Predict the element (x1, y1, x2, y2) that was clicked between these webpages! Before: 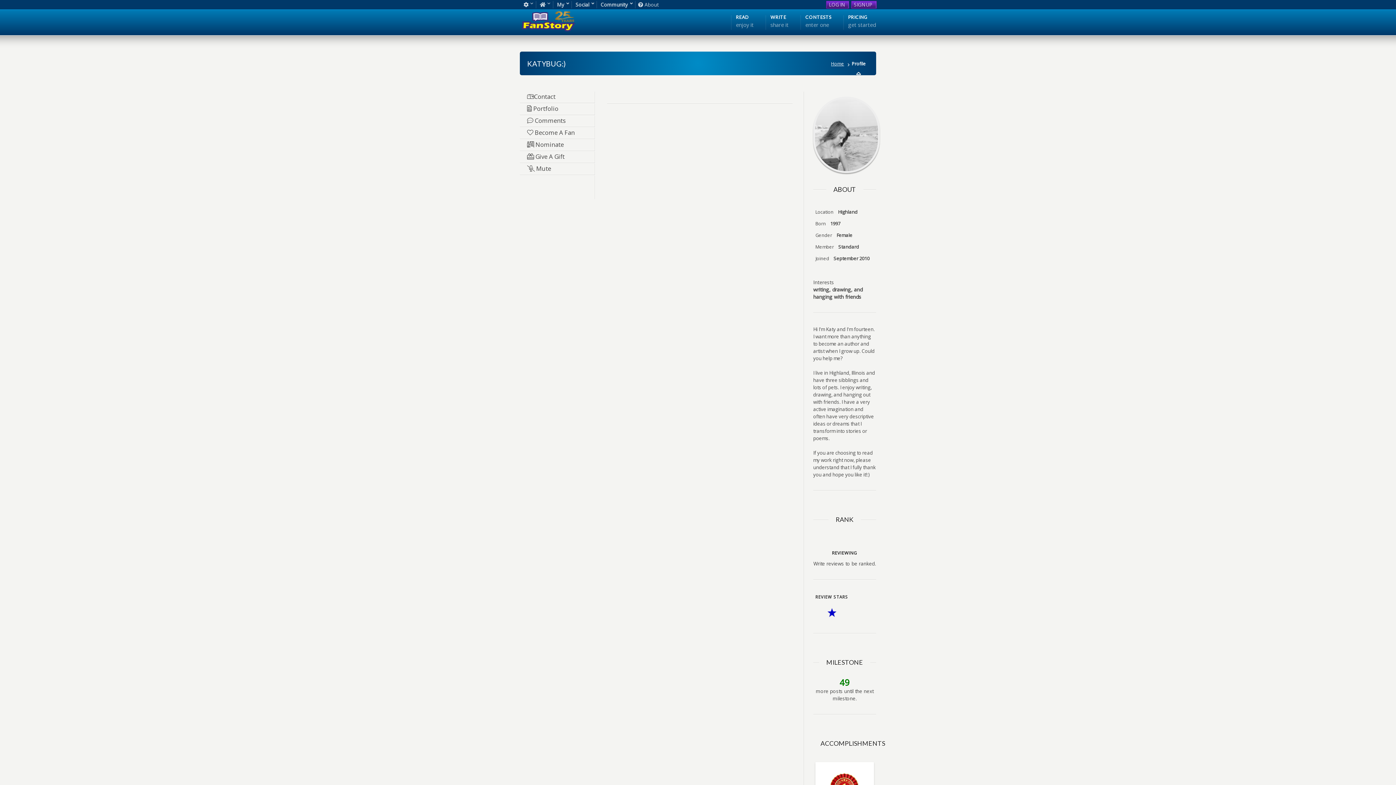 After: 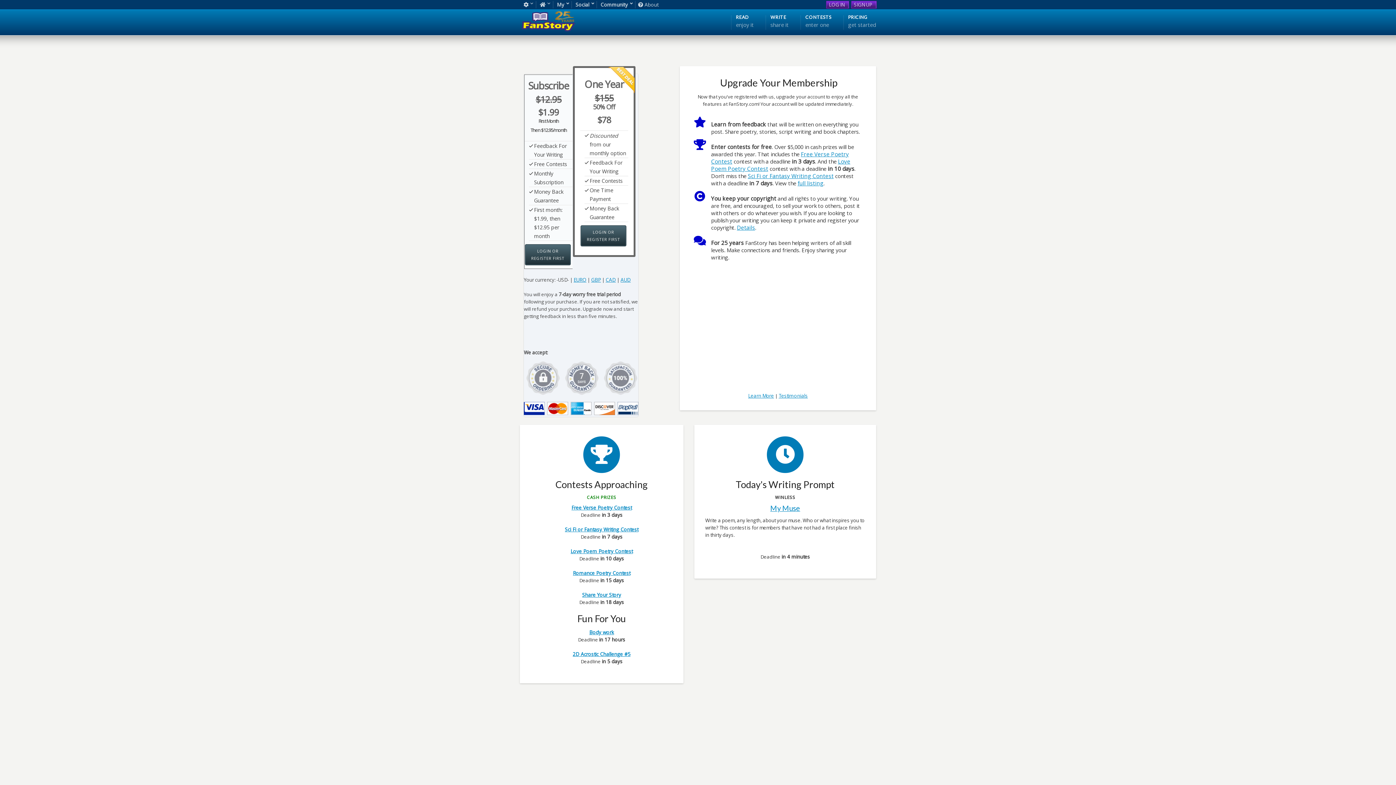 Action: label: PRICING
get started bbox: (848, 13, 876, 28)